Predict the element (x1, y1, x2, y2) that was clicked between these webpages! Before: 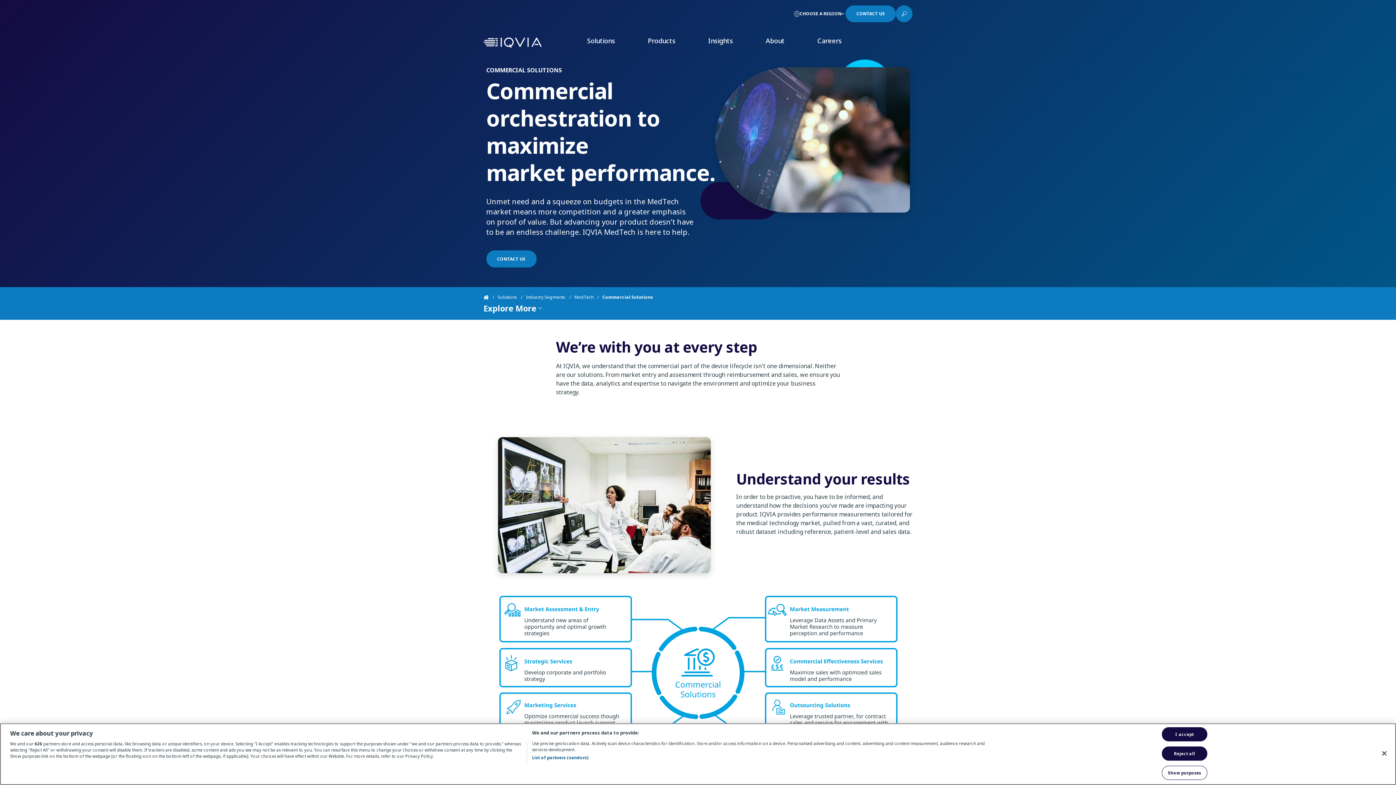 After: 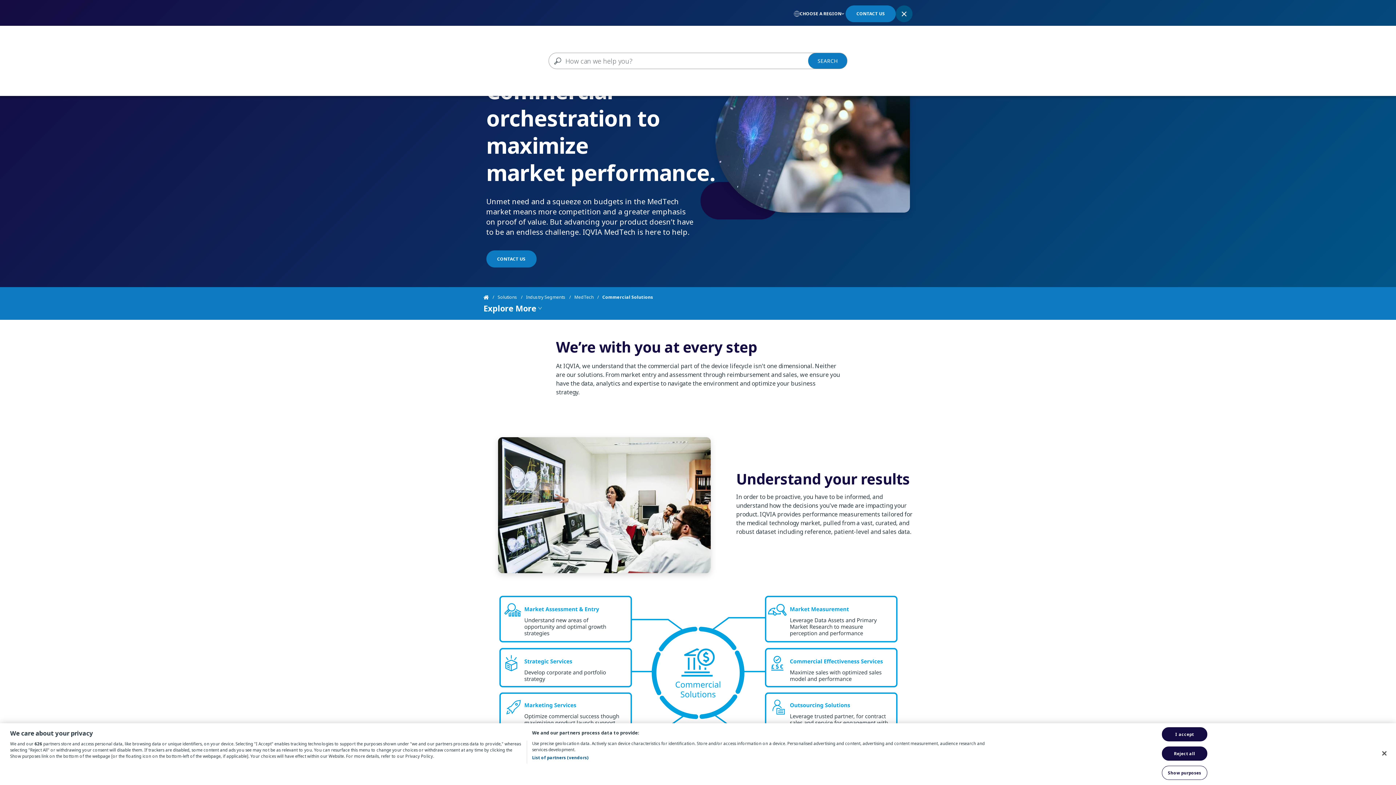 Action: bbox: (896, 5, 912, 22)